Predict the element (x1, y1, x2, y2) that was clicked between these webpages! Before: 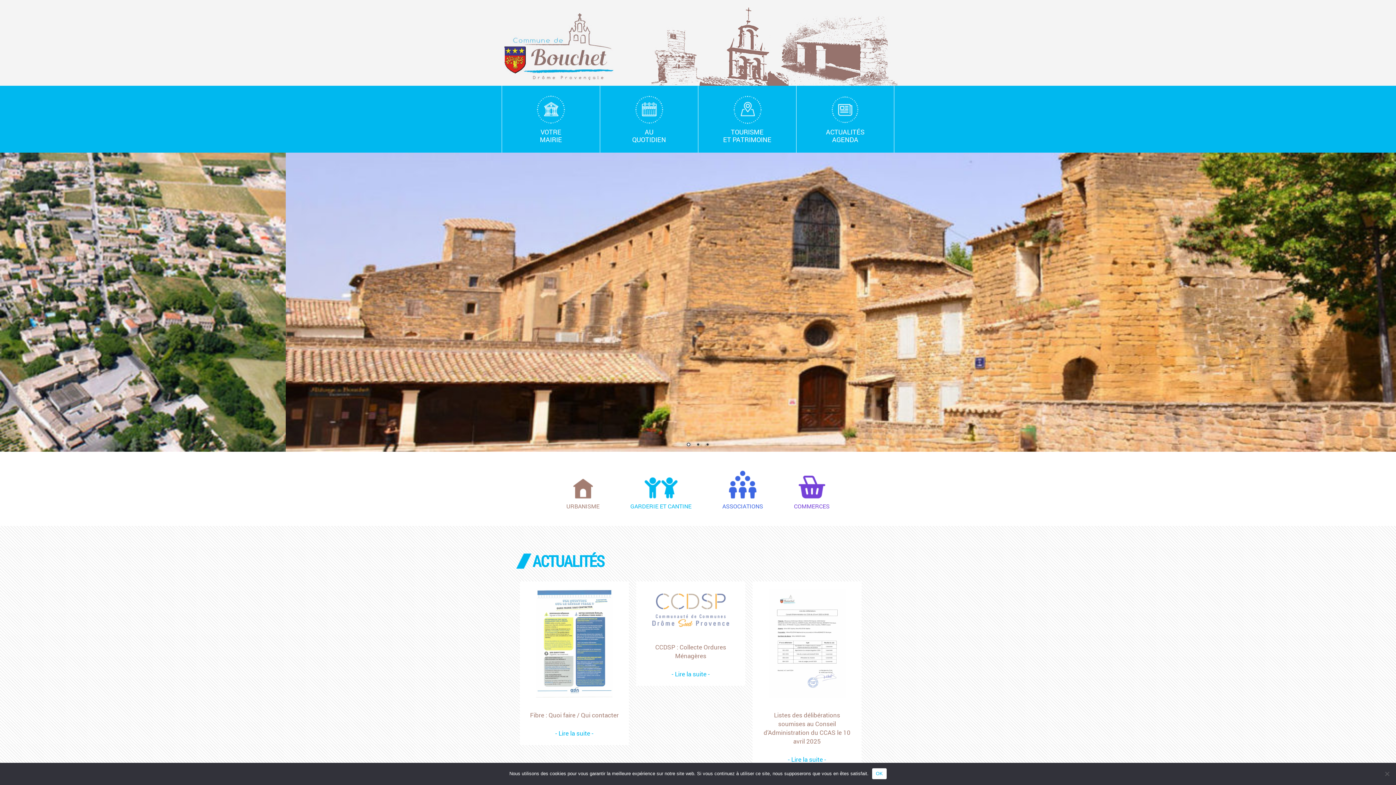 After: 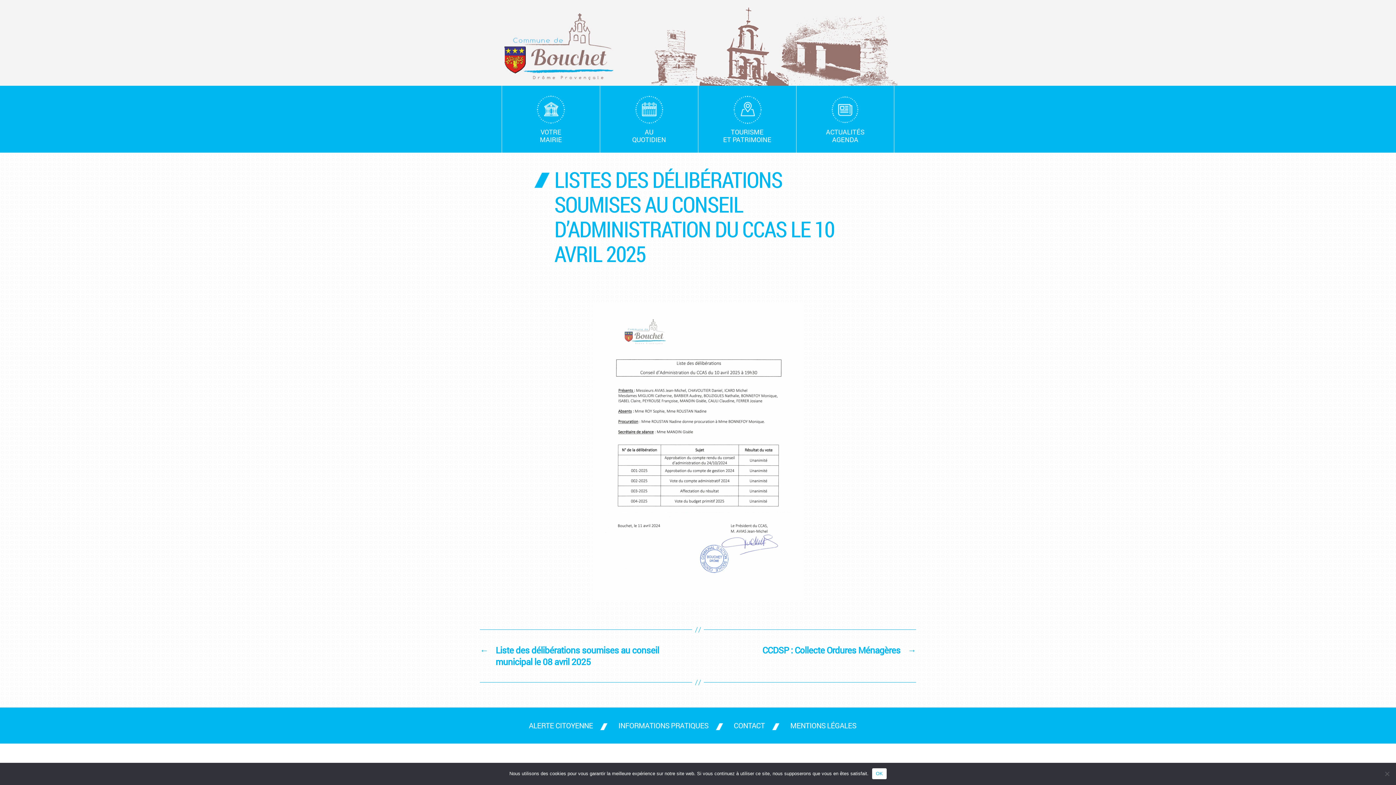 Action: label: - Lire la suite - bbox: (756, 751, 858, 767)